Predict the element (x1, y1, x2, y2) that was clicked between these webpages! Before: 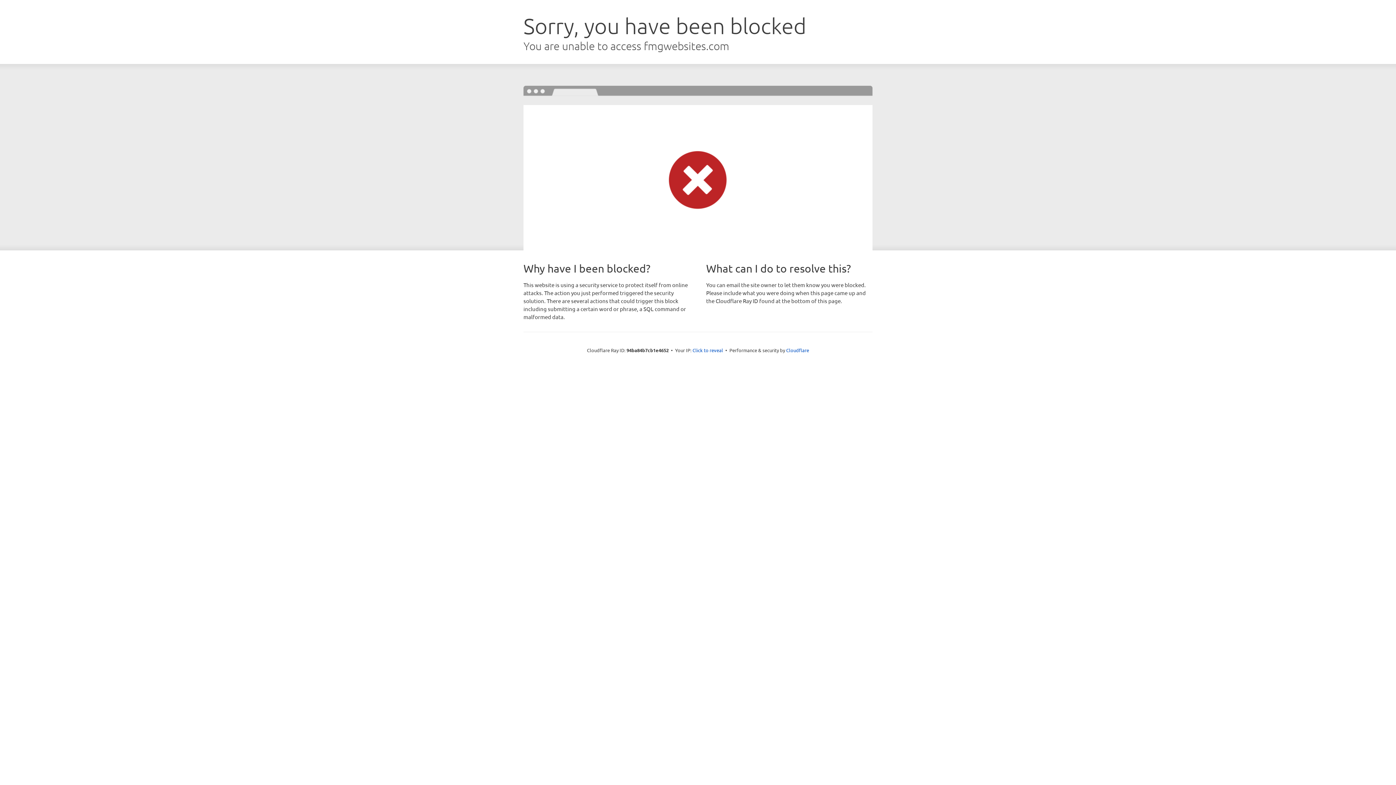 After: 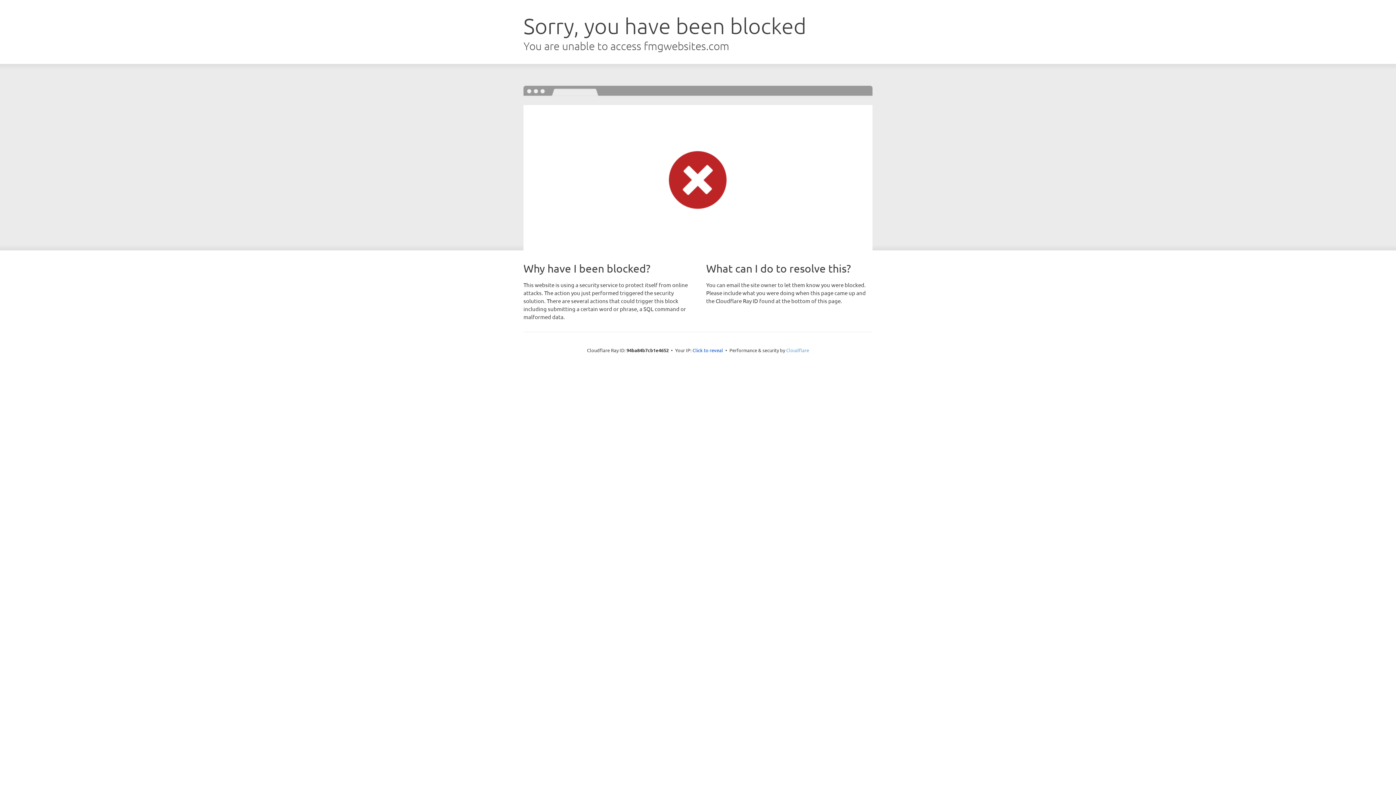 Action: label: Cloudflare bbox: (786, 347, 809, 353)